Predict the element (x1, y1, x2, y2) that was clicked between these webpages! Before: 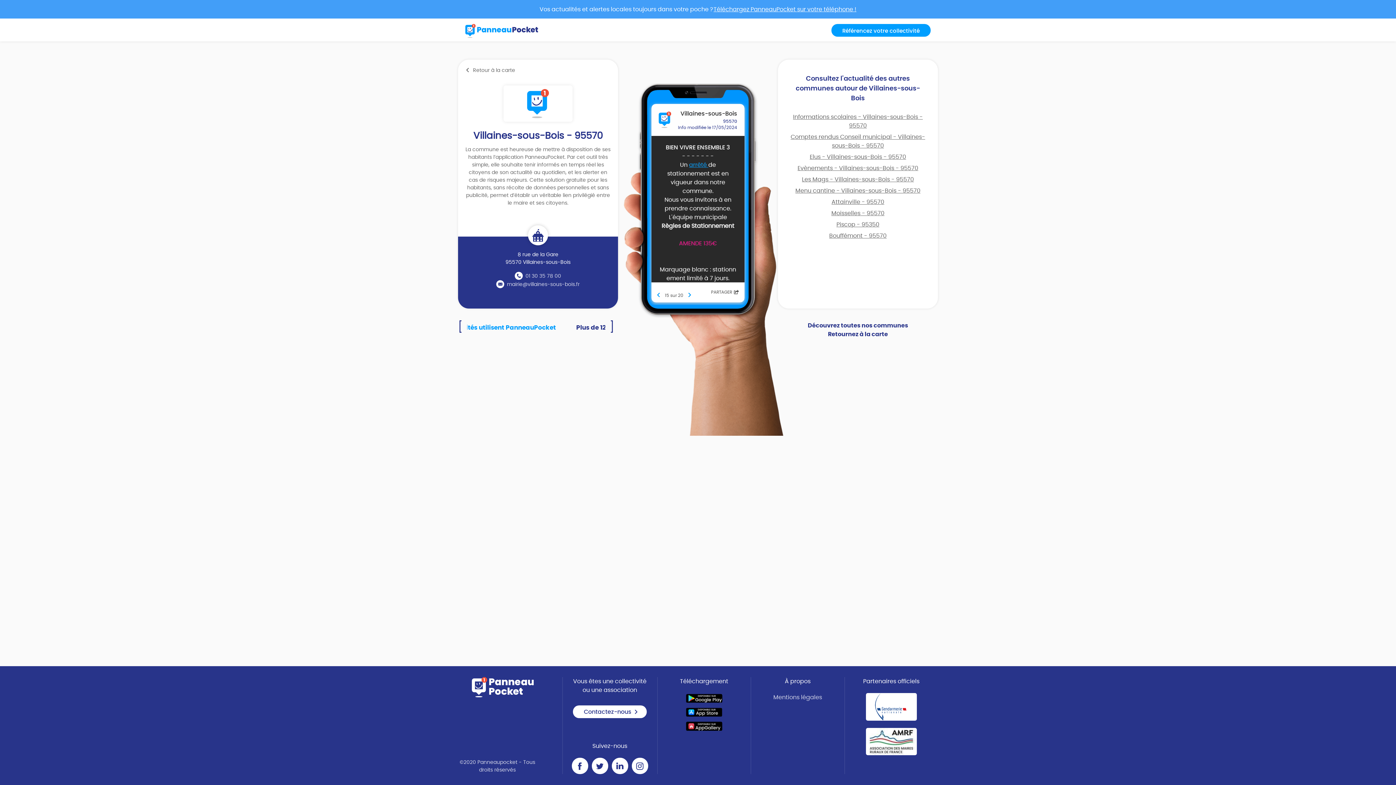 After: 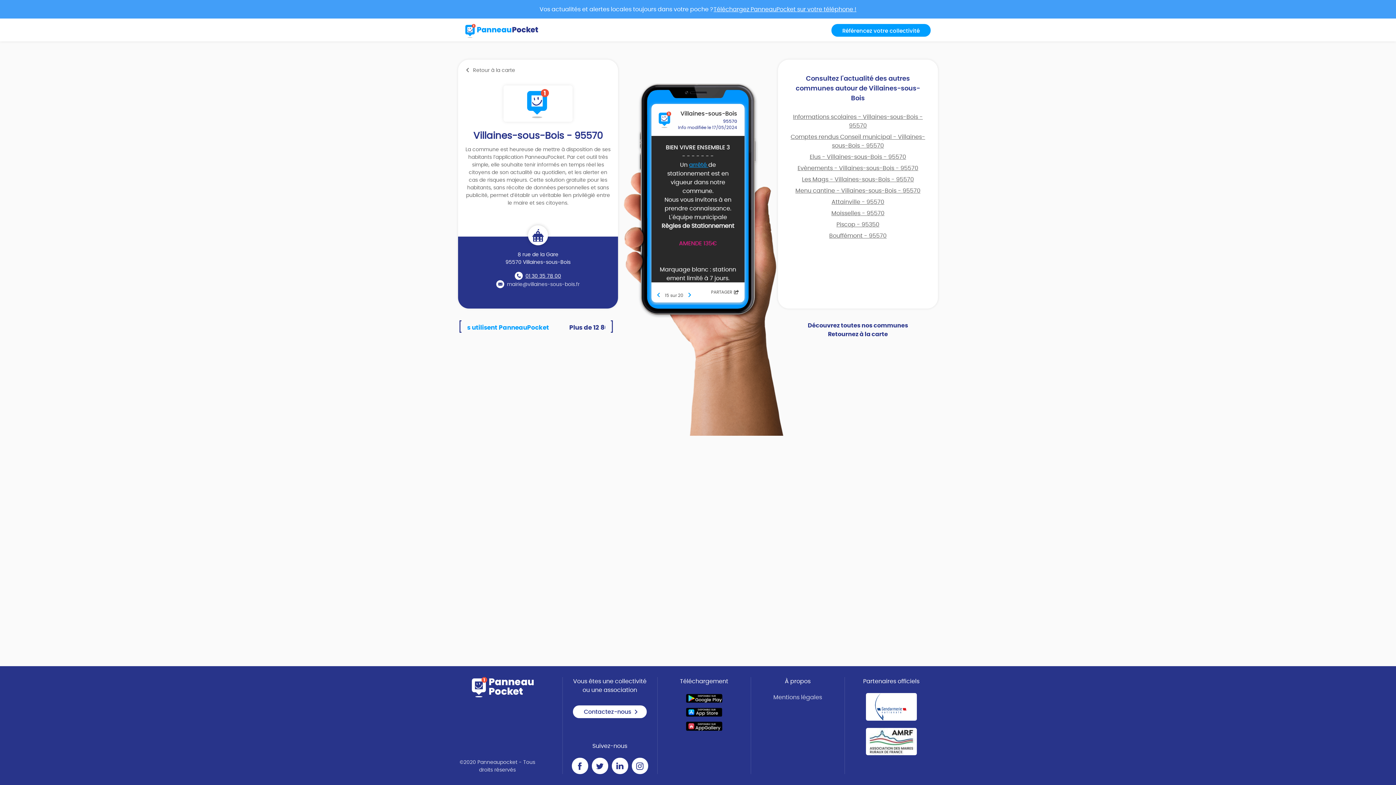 Action: label: 01 30 35 78 00 bbox: (525, 273, 561, 278)